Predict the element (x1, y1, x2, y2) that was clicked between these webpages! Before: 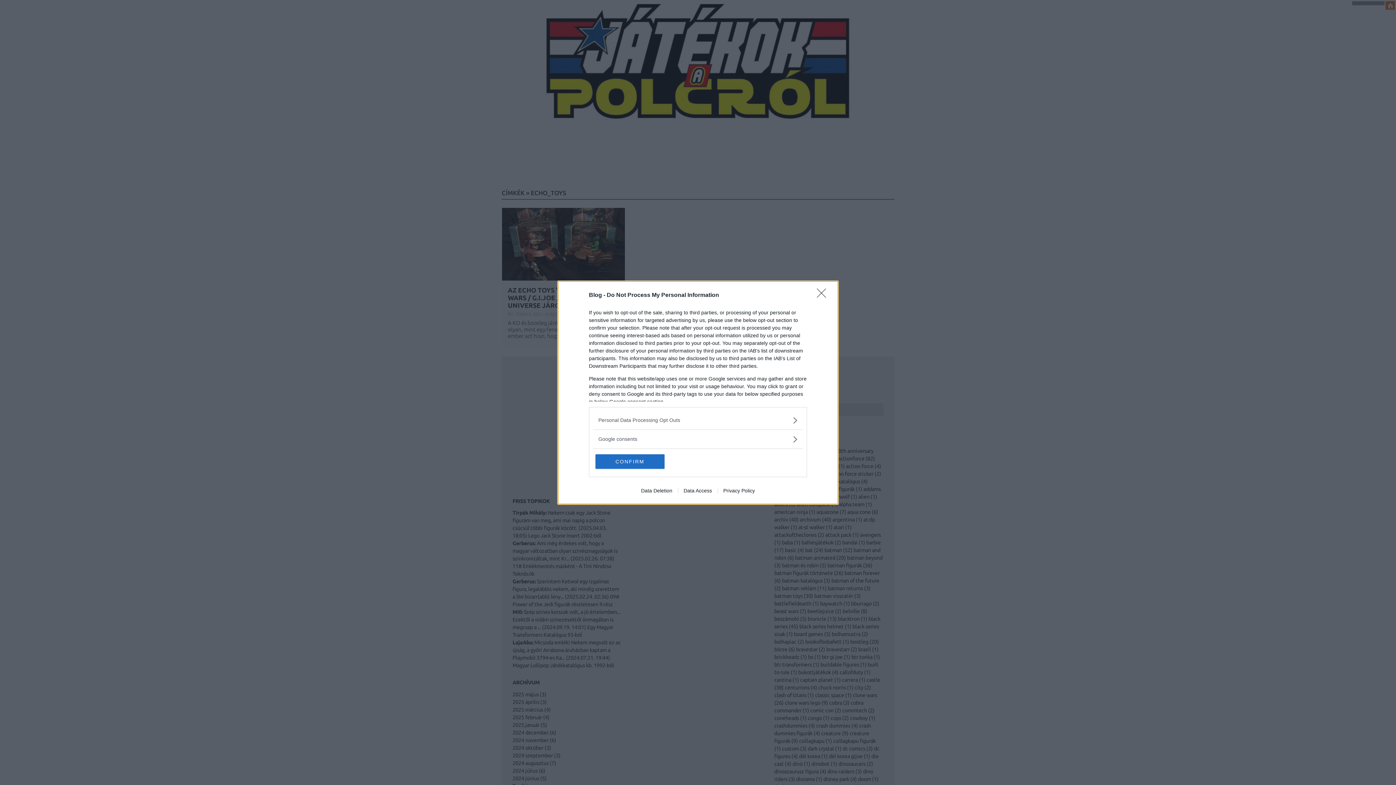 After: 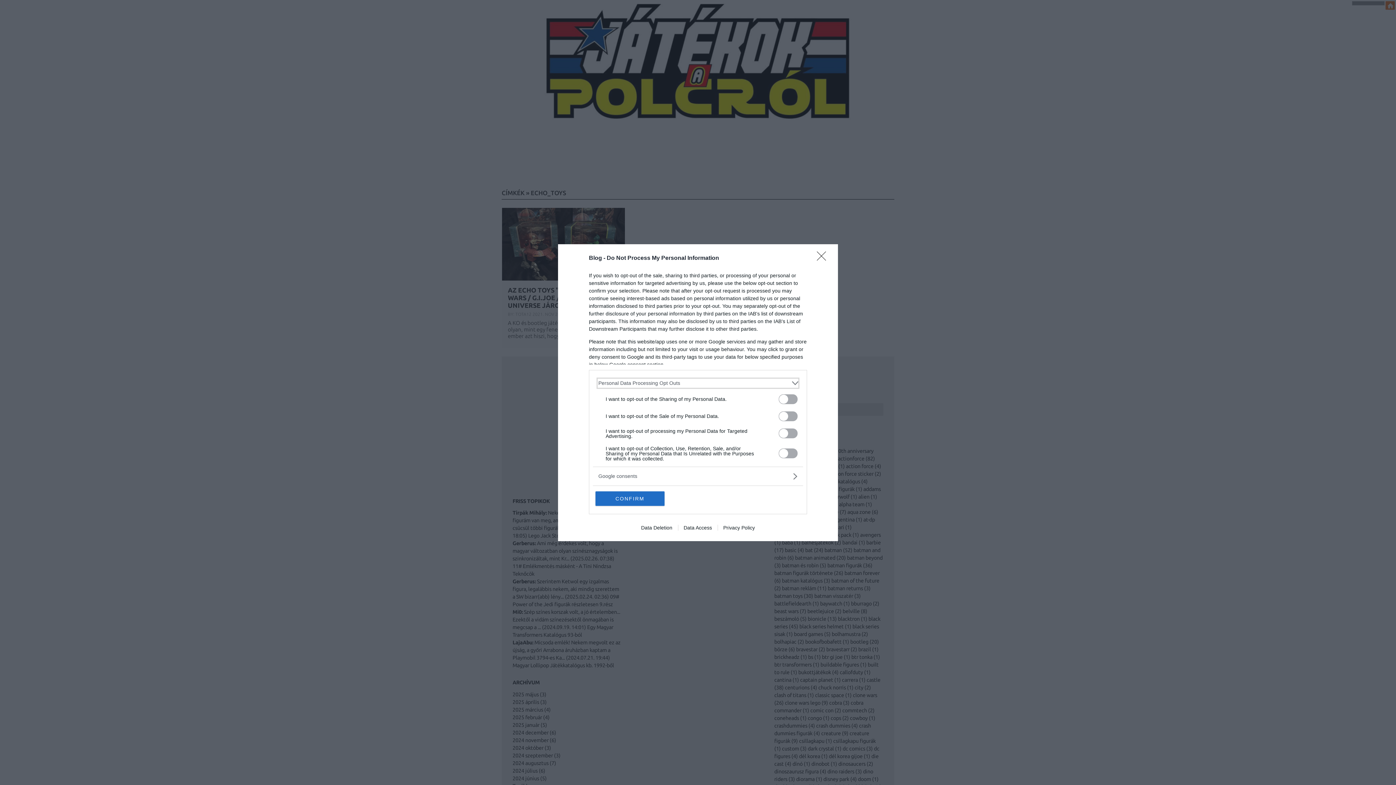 Action: label: Opt-Outs bbox: (598, 416, 797, 424)